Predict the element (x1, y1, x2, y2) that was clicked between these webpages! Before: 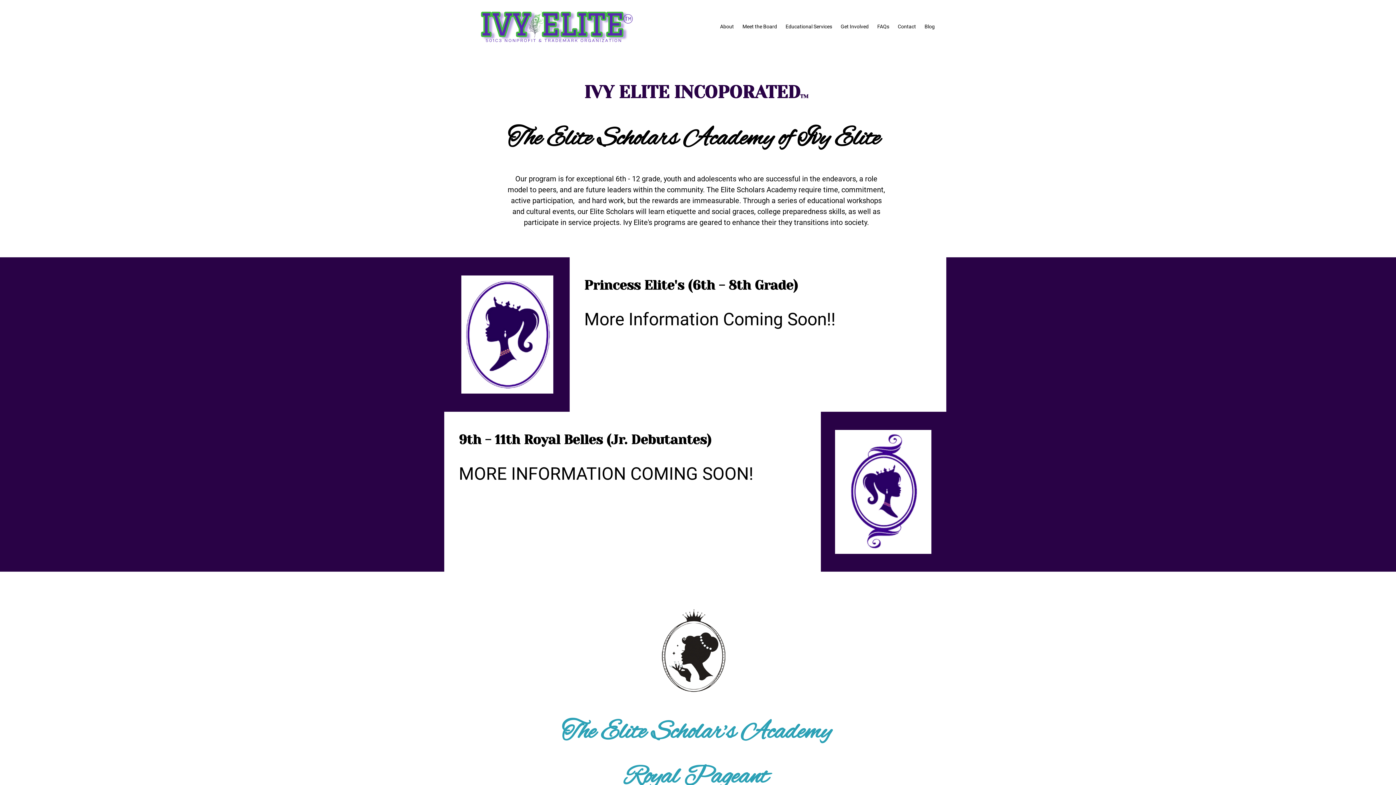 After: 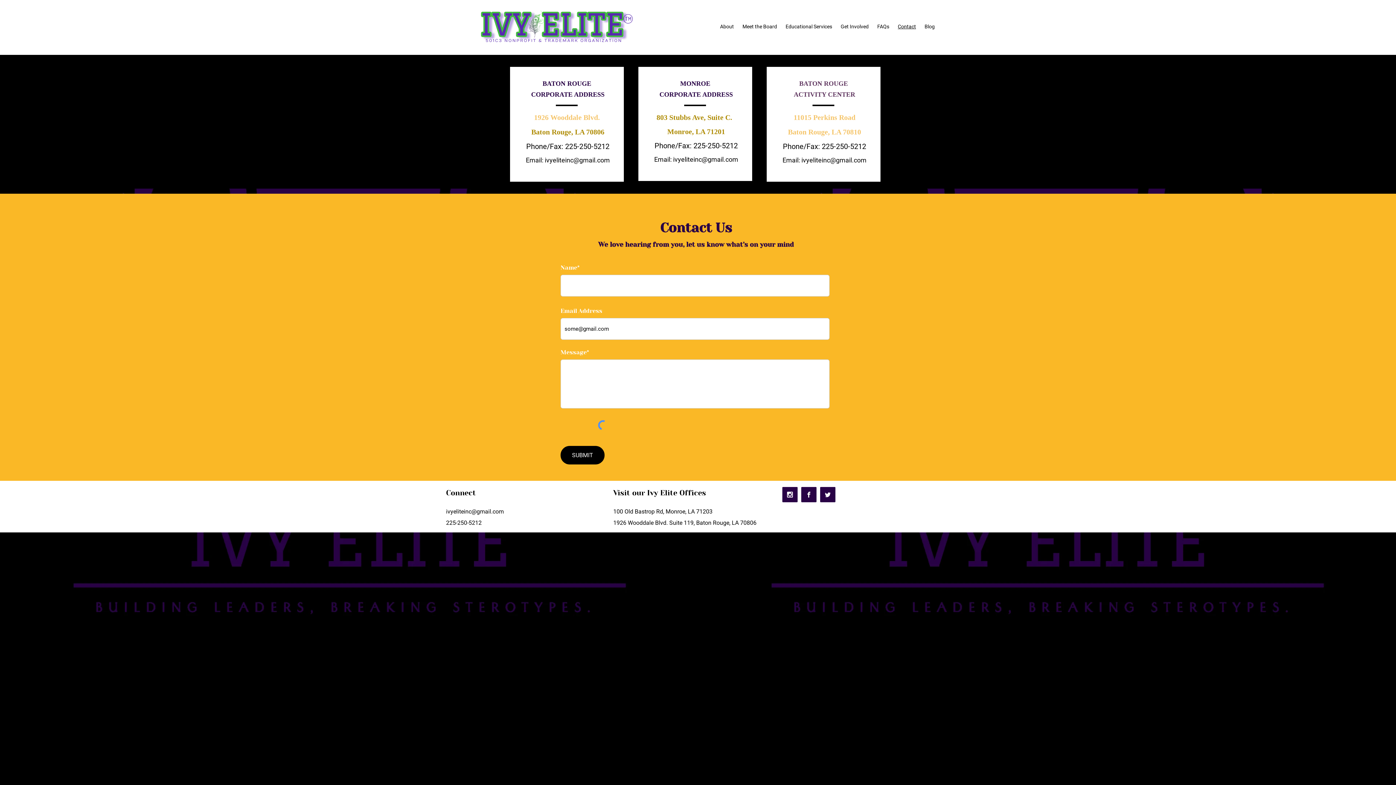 Action: label: Contact bbox: (893, 22, 920, 30)